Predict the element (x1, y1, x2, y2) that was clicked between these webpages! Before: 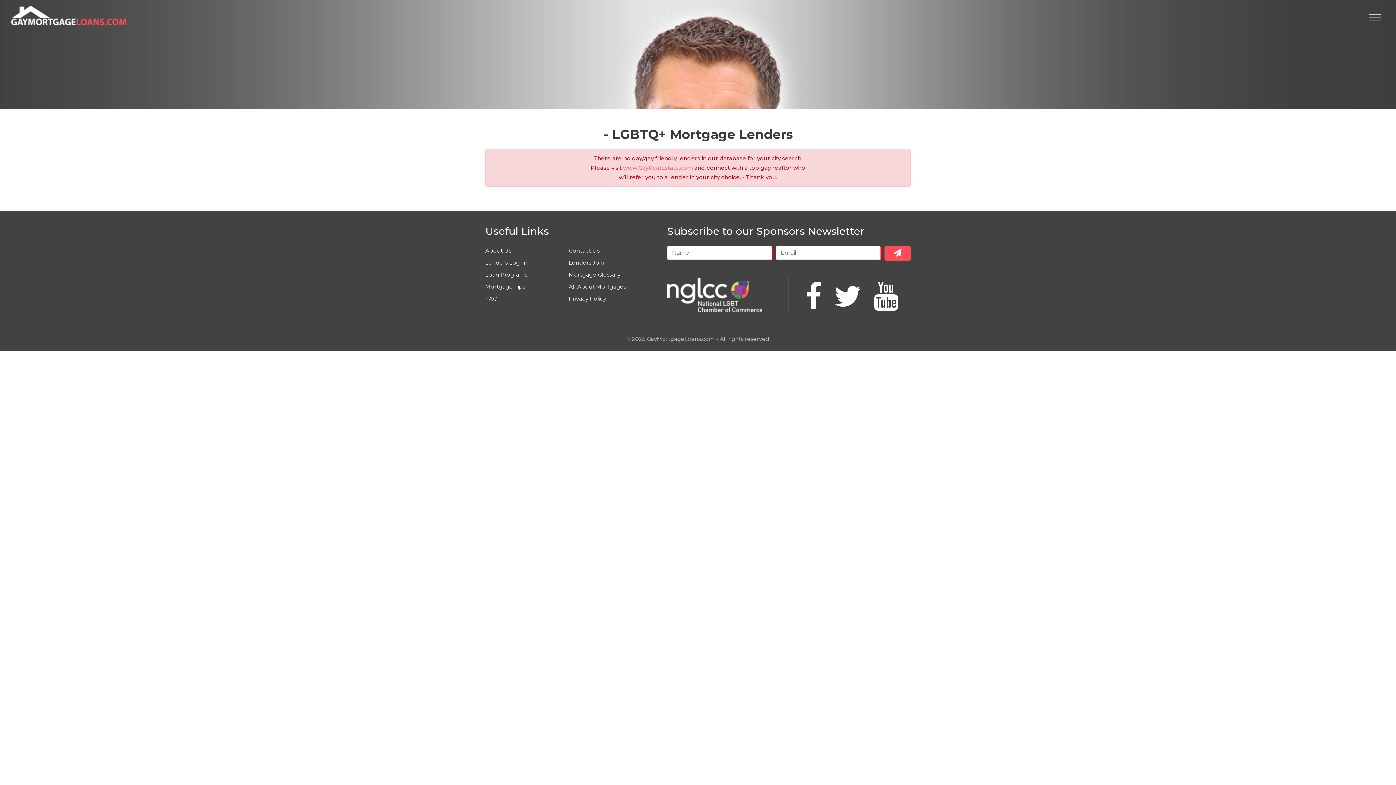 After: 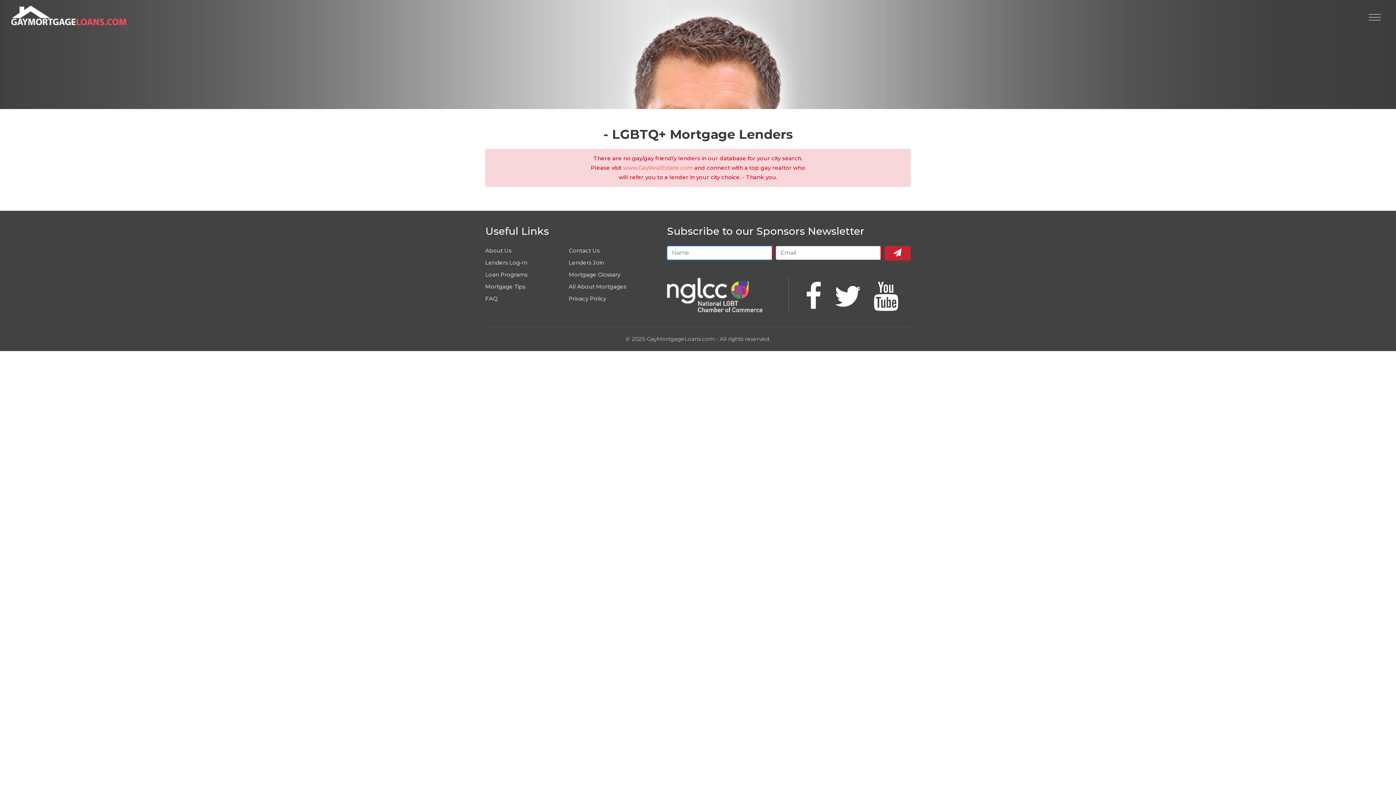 Action: bbox: (884, 246, 910, 260)